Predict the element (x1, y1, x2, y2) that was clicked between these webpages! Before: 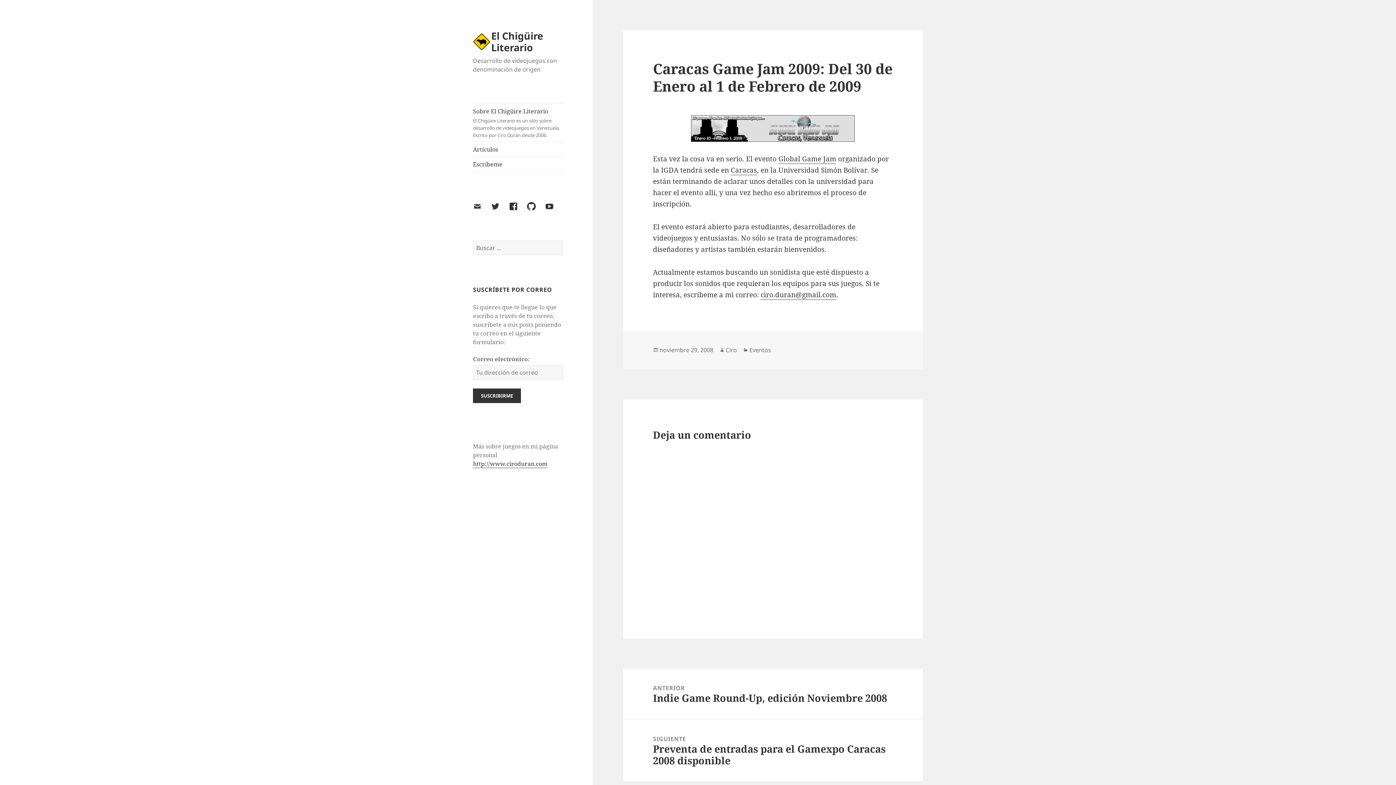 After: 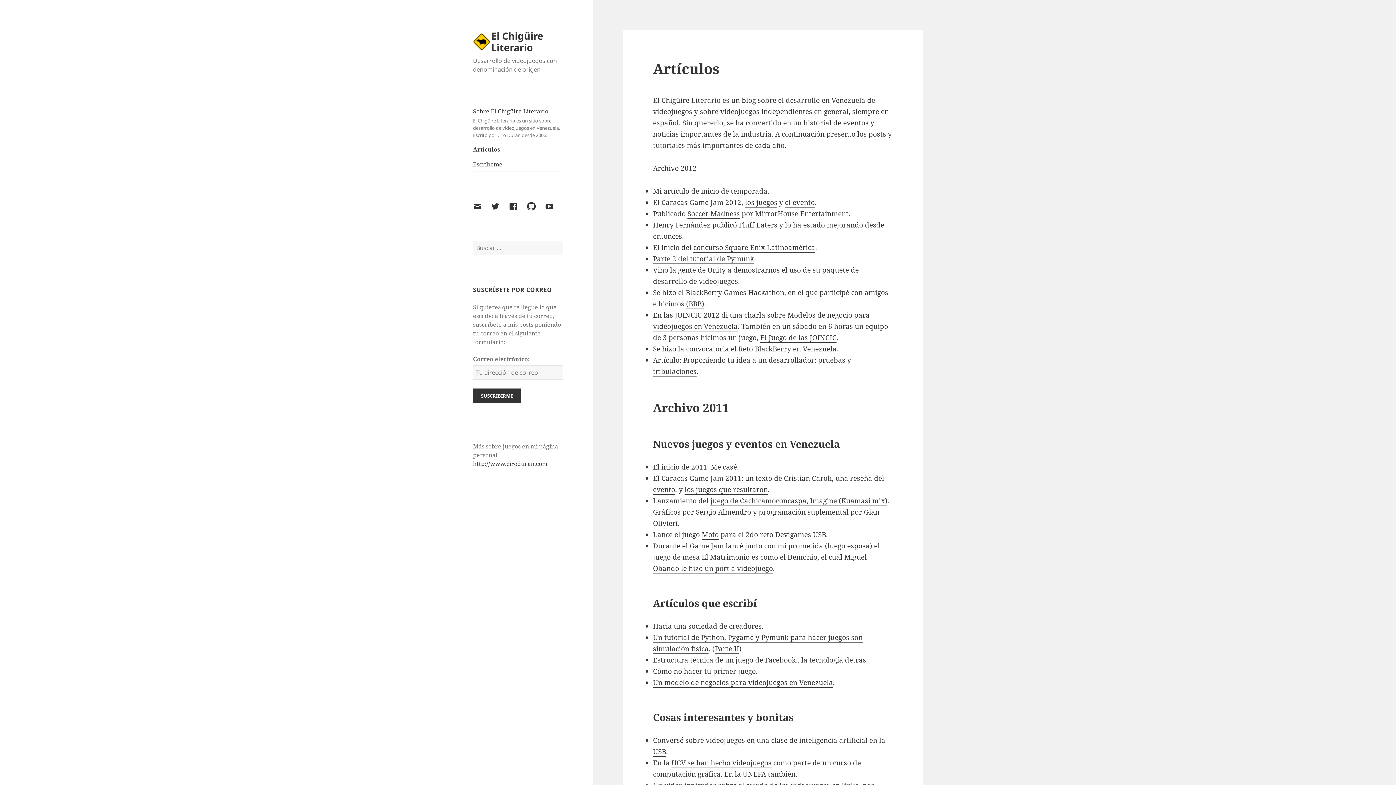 Action: bbox: (473, 142, 563, 156) label: Artículos